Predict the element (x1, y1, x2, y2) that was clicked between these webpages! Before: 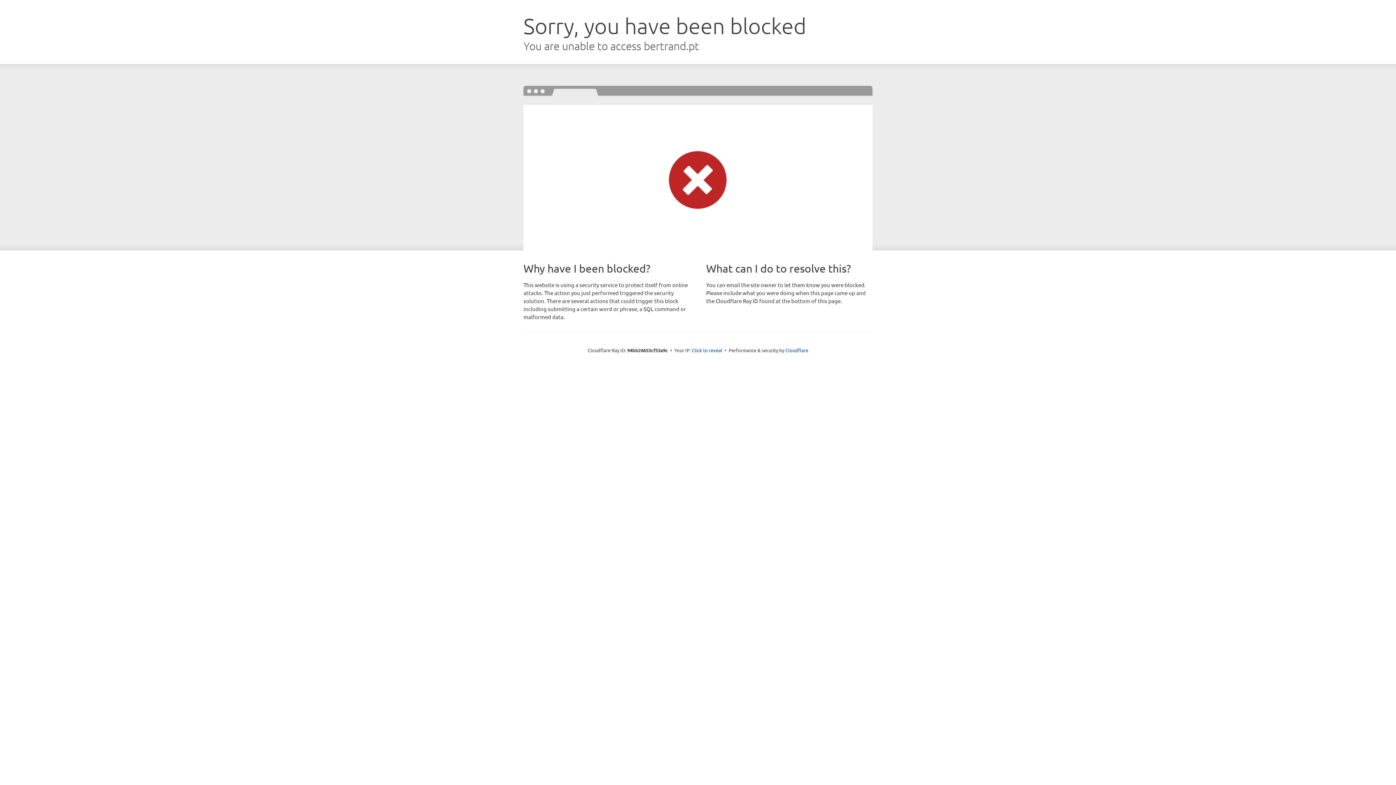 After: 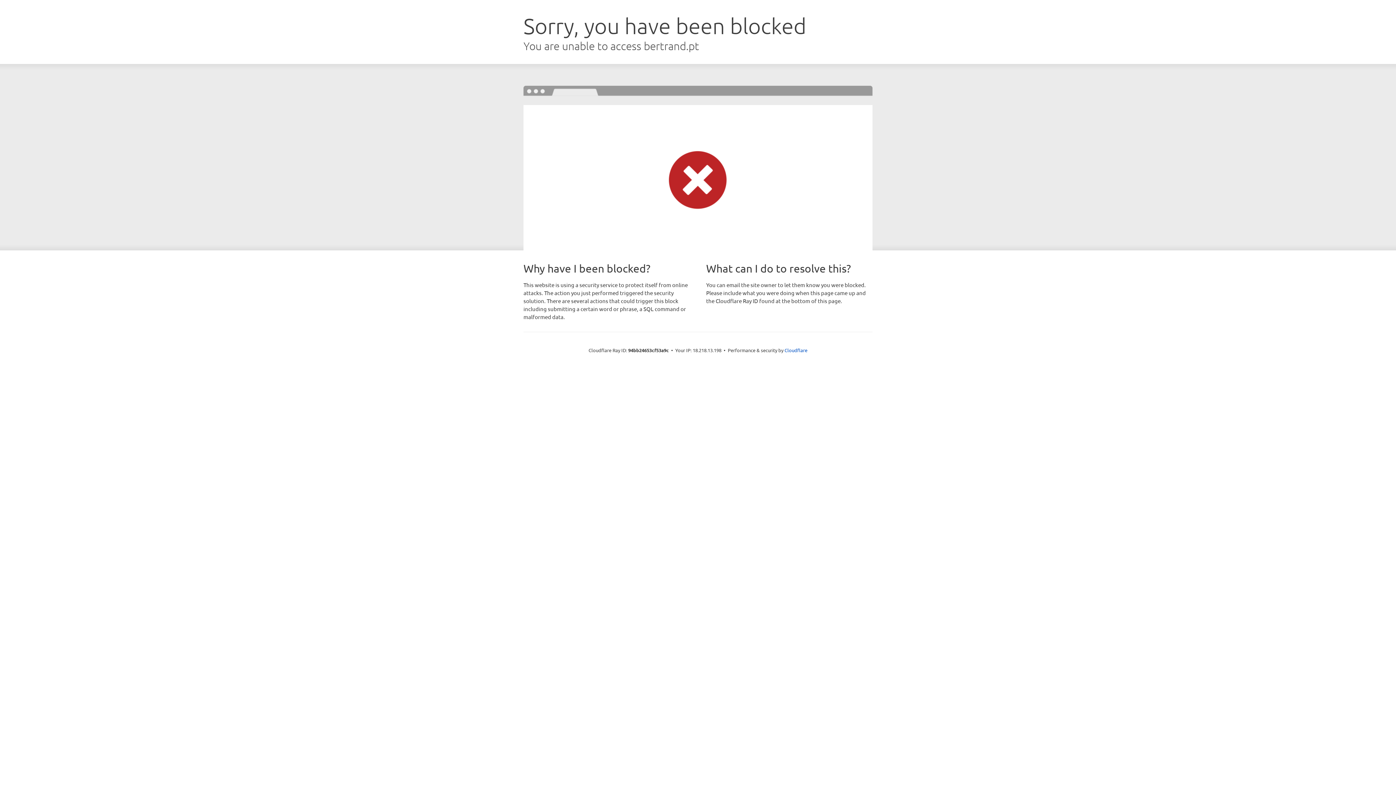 Action: label: Click to reveal bbox: (692, 346, 722, 353)